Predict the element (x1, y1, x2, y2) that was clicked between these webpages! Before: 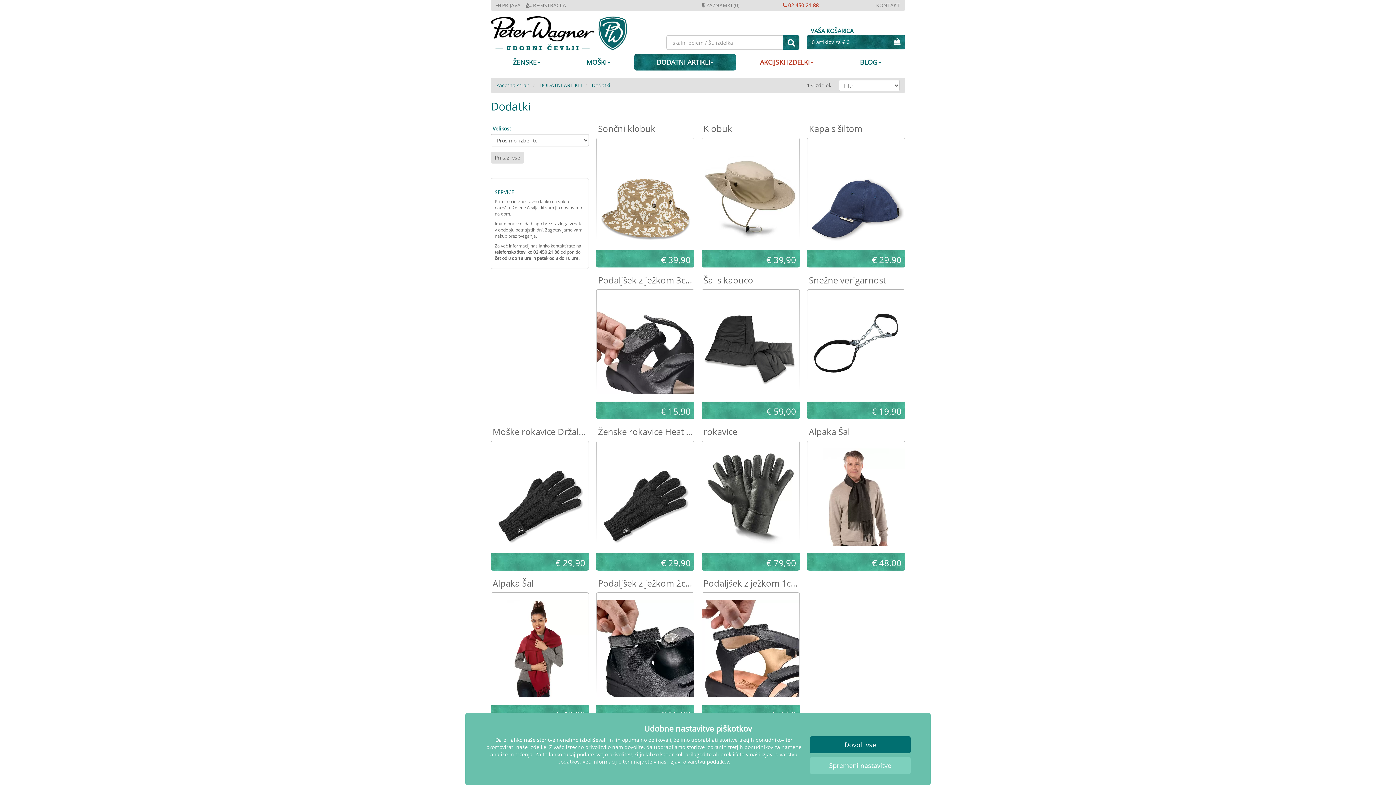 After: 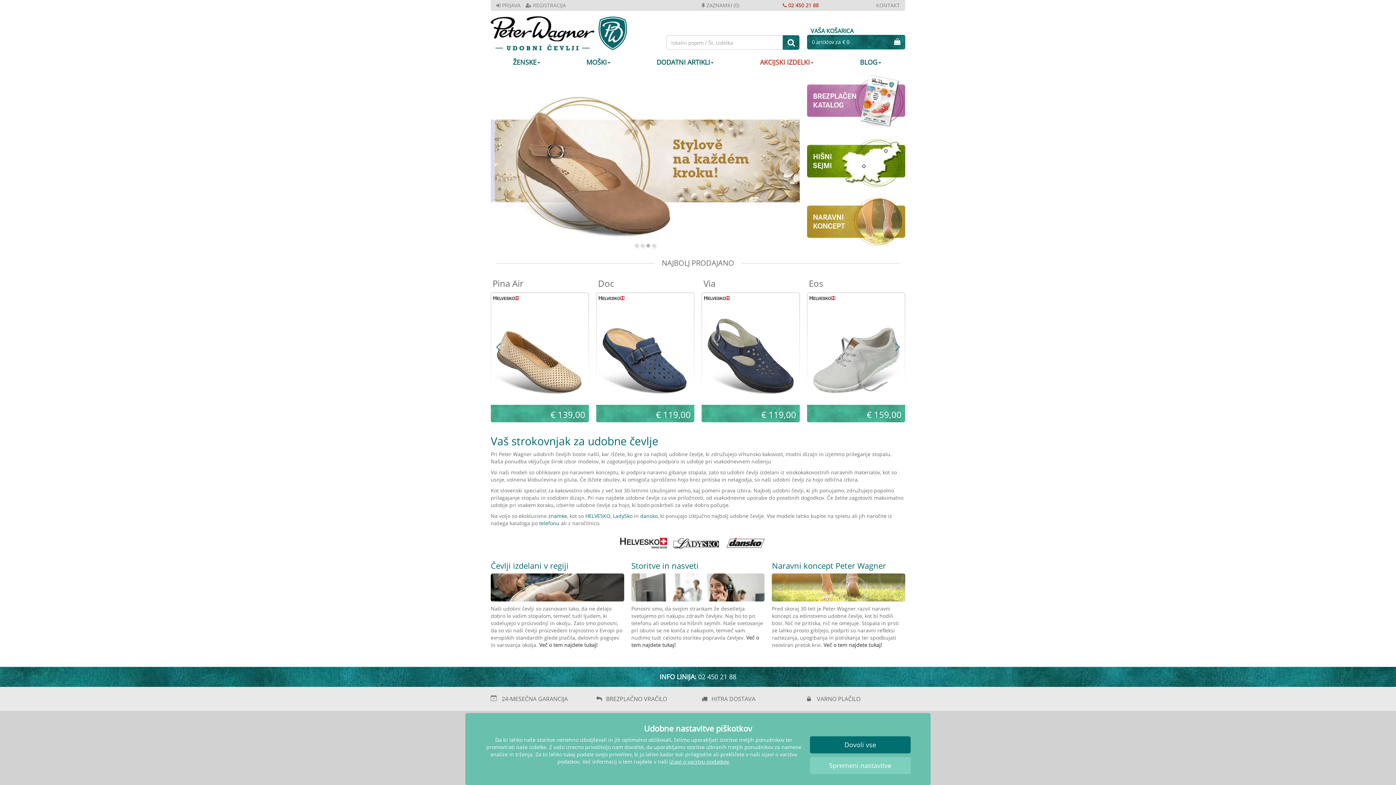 Action: label:  REGISTRACIJA bbox: (525, 1, 566, 8)